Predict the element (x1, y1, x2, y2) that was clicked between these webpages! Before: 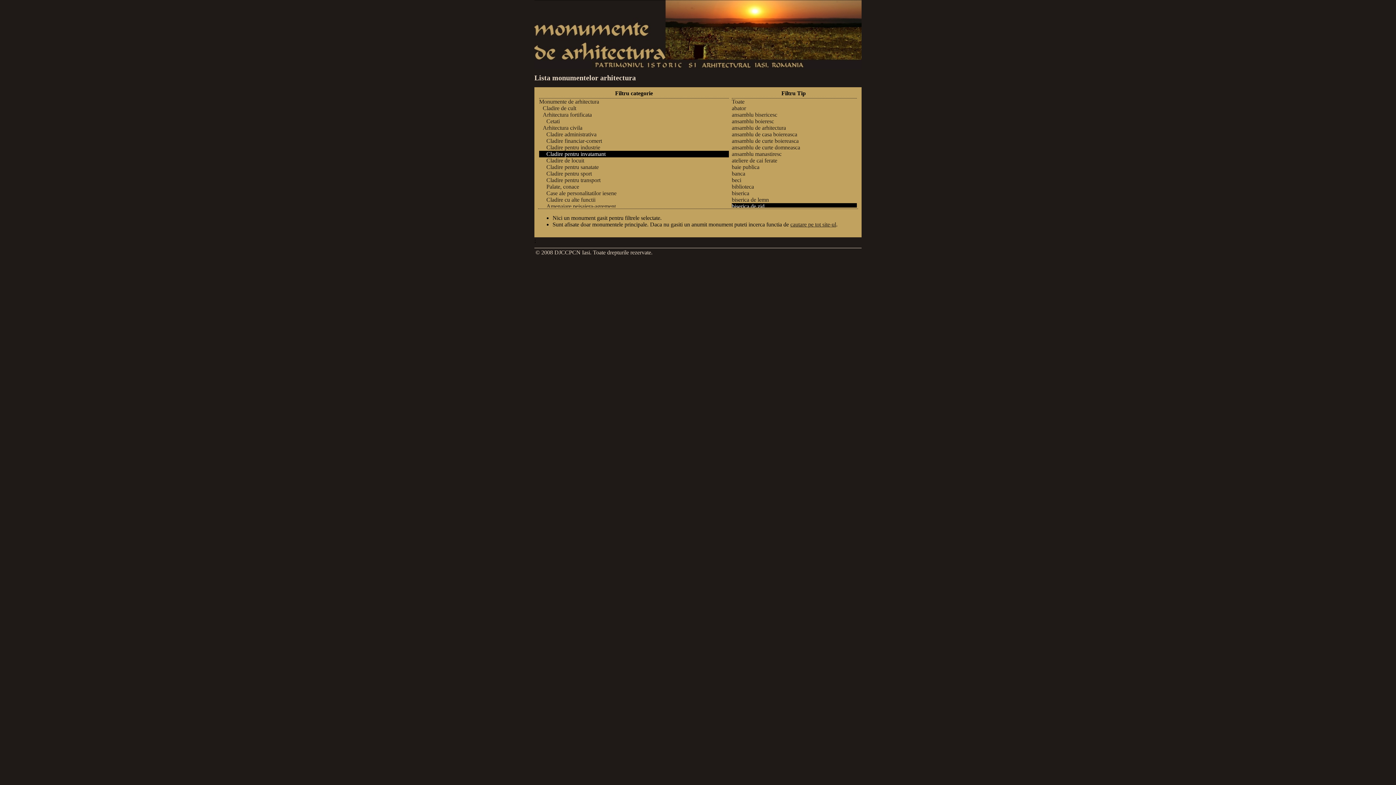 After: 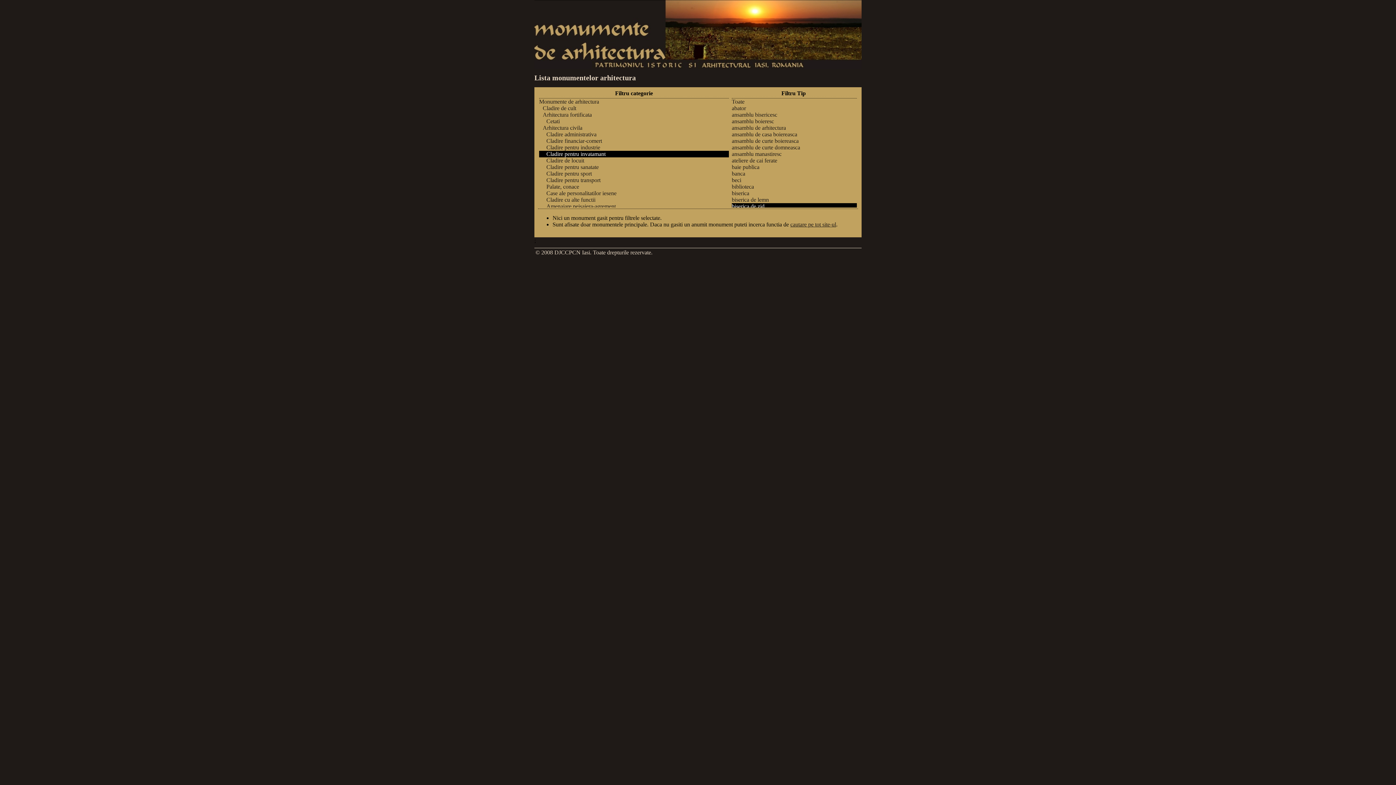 Action: bbox: (539, 150, 729, 157) label: Cladire pentru invatamant